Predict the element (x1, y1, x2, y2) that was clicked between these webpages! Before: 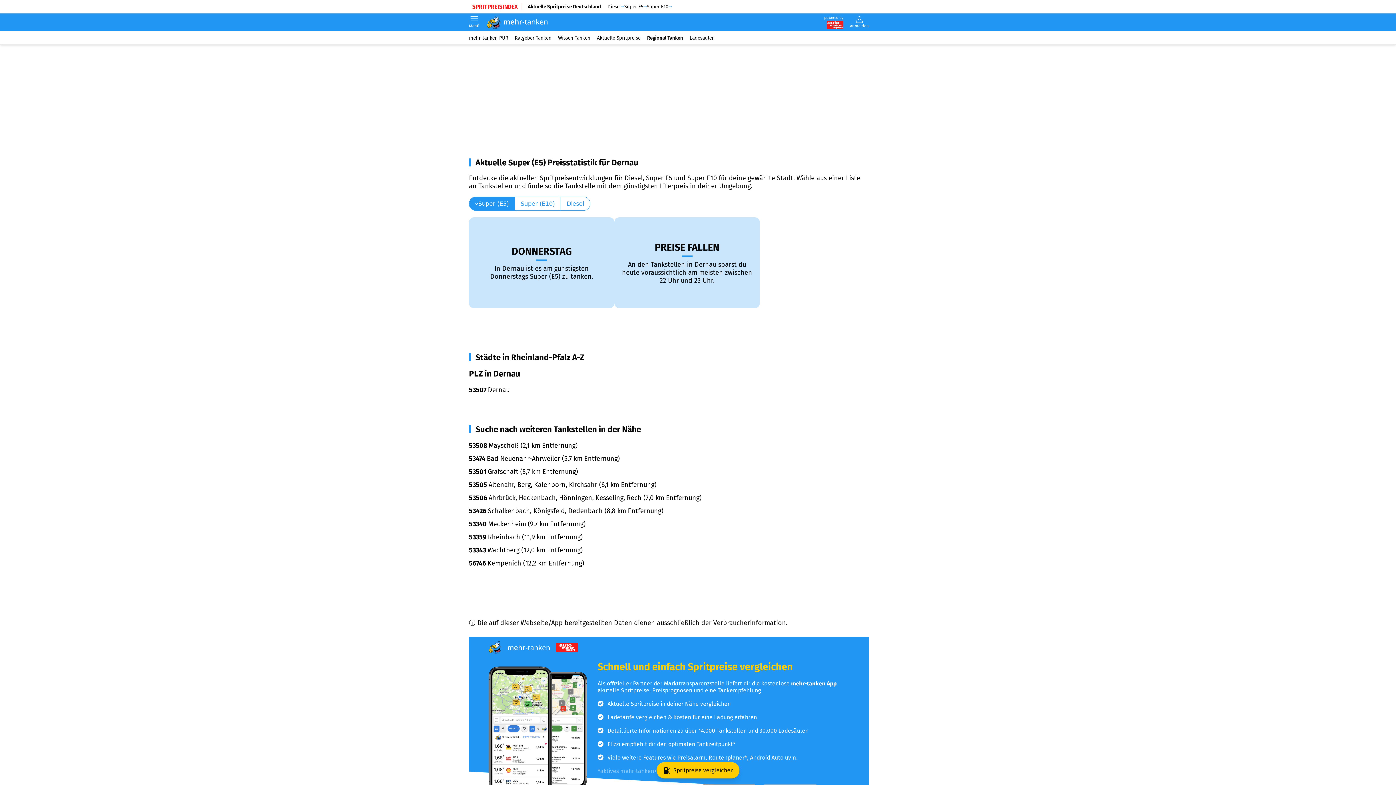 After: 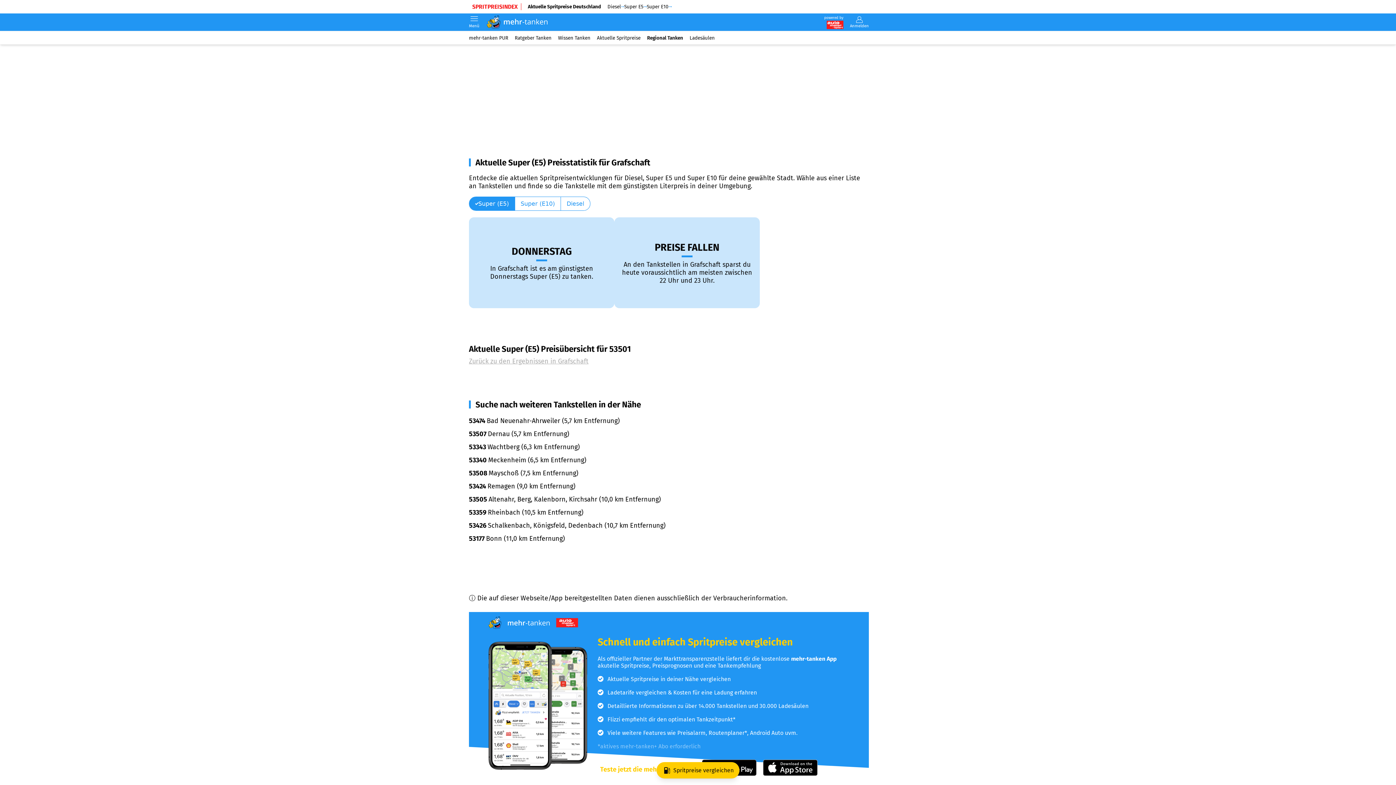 Action: label: 53501 Grafschaft (5,7 km Entfernung) bbox: (469, 467, 869, 477)